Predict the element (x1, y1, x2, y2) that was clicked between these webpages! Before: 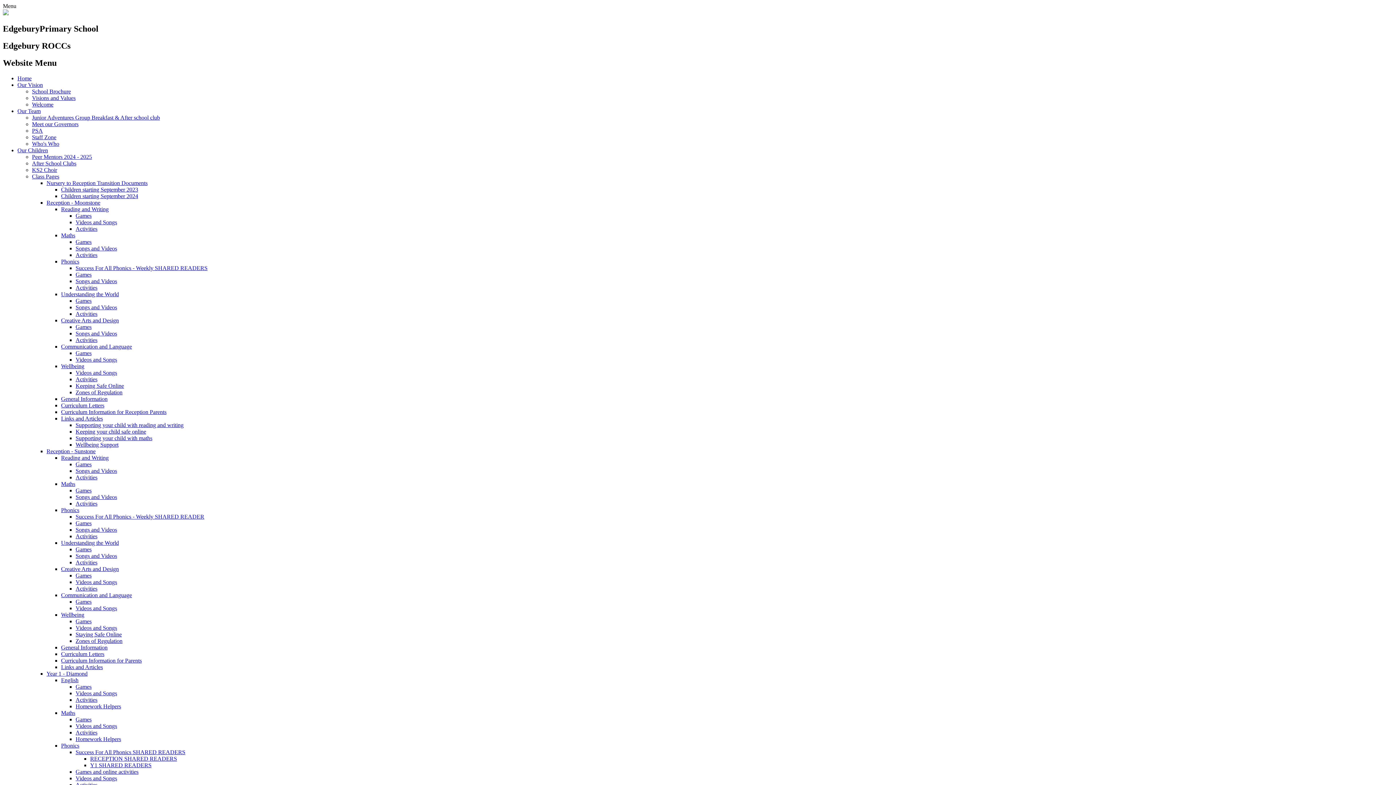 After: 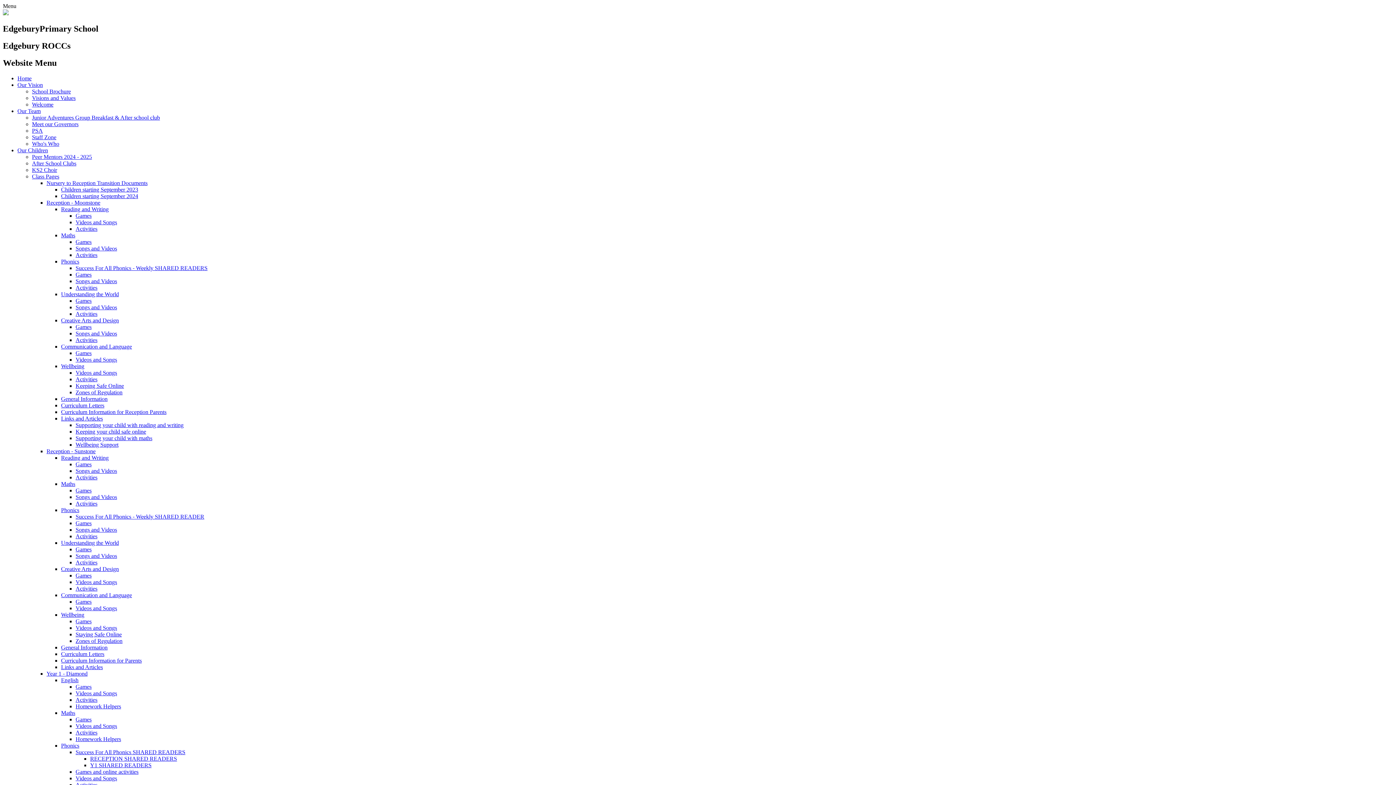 Action: label: Success For All Phonics - Weekly SHARED READERS bbox: (75, 264, 207, 271)